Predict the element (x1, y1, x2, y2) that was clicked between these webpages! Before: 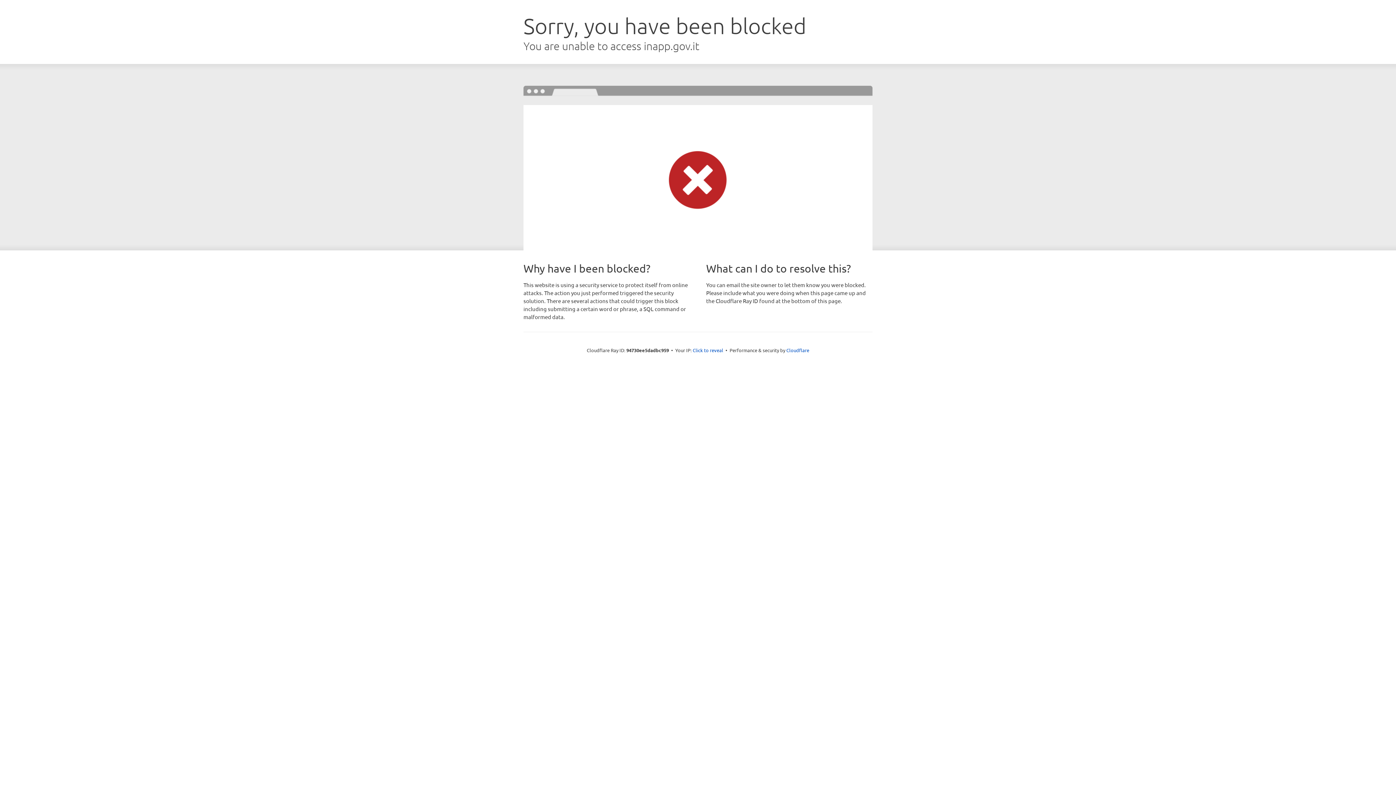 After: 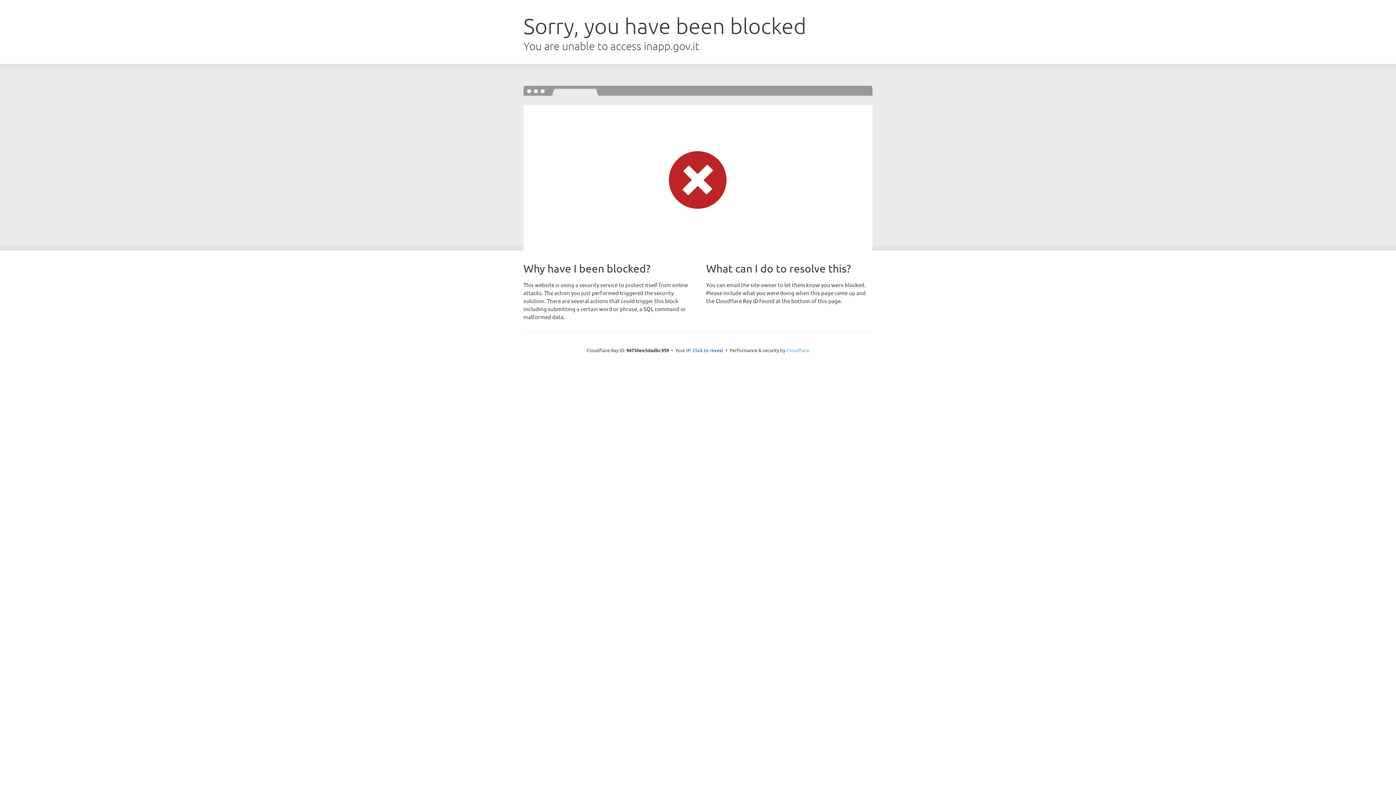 Action: bbox: (786, 347, 809, 353) label: Cloudflare